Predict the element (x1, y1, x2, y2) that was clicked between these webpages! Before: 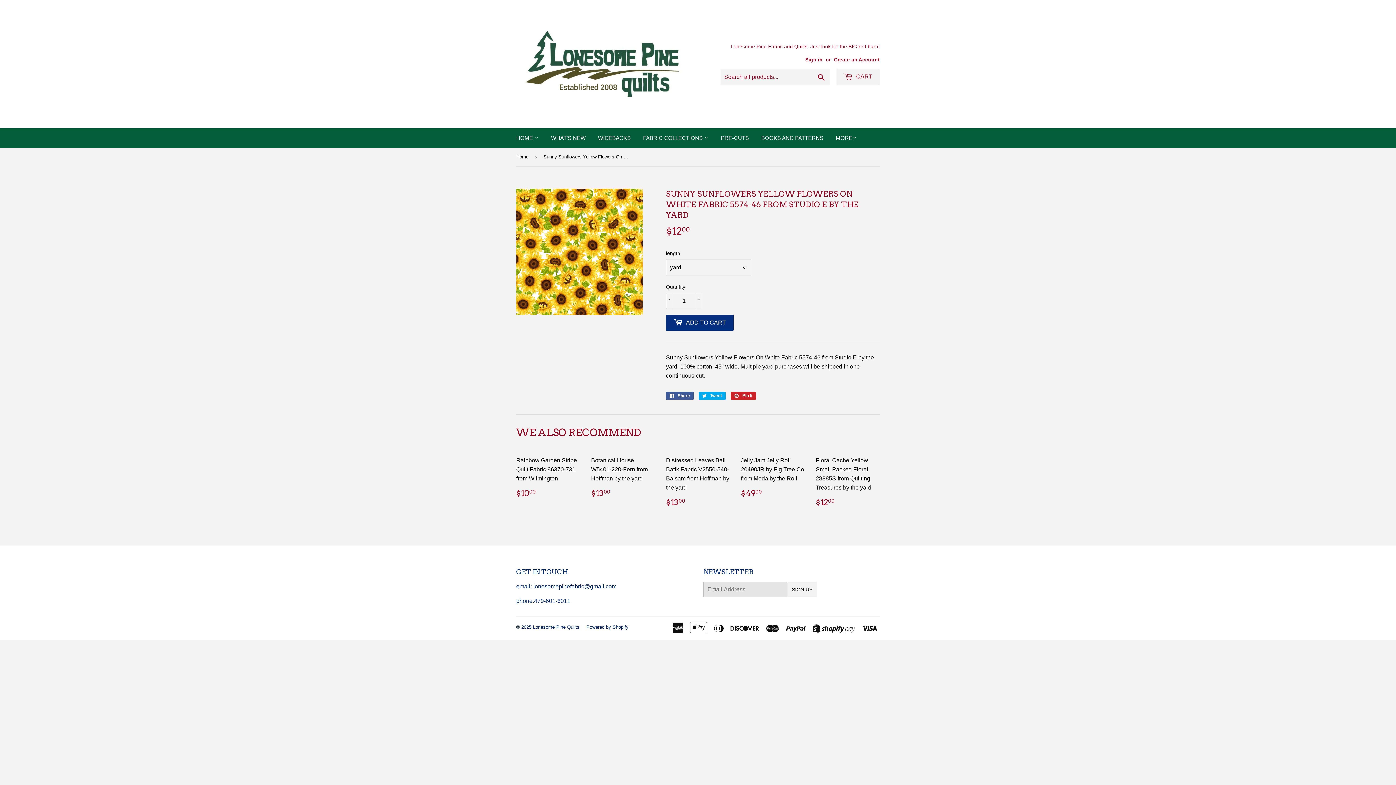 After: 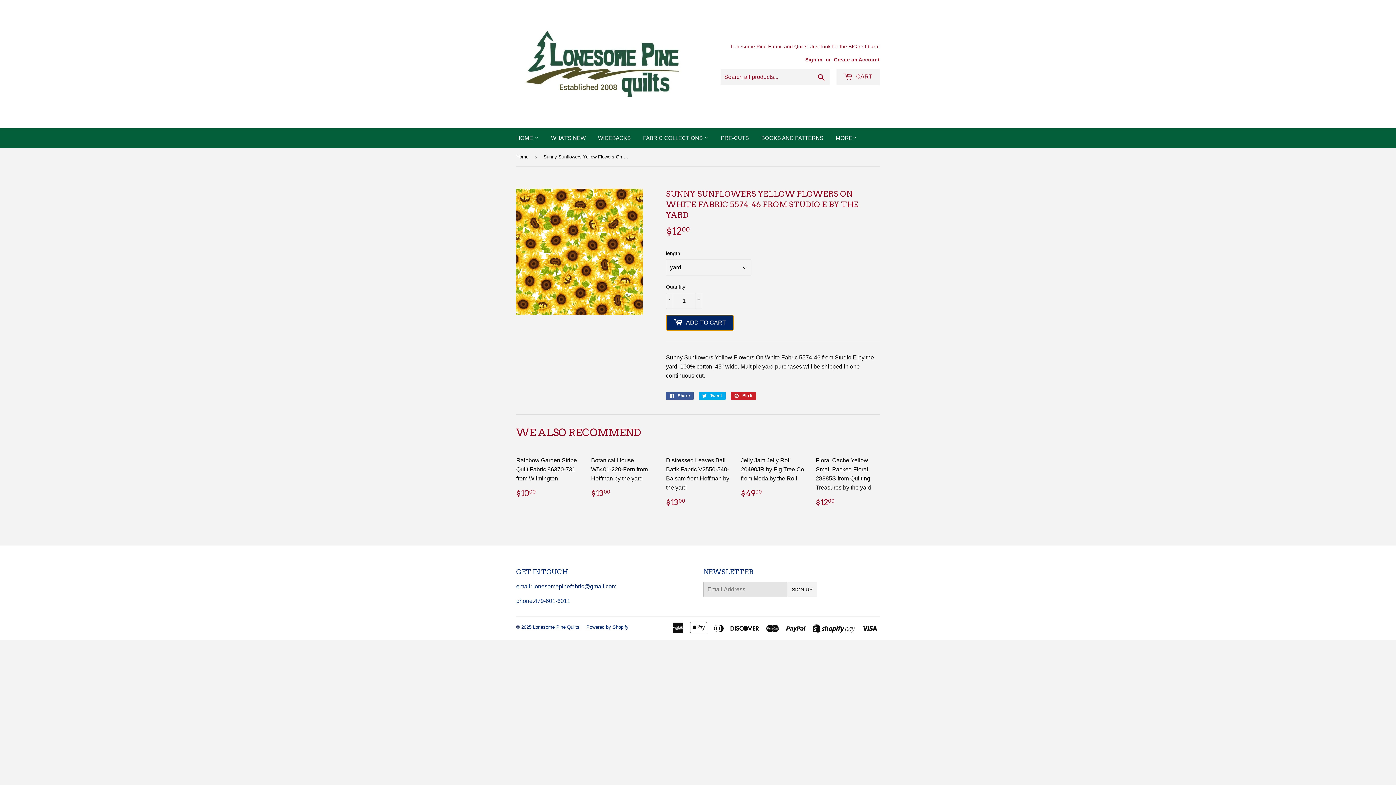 Action: label:  ADD TO CART bbox: (666, 314, 733, 330)